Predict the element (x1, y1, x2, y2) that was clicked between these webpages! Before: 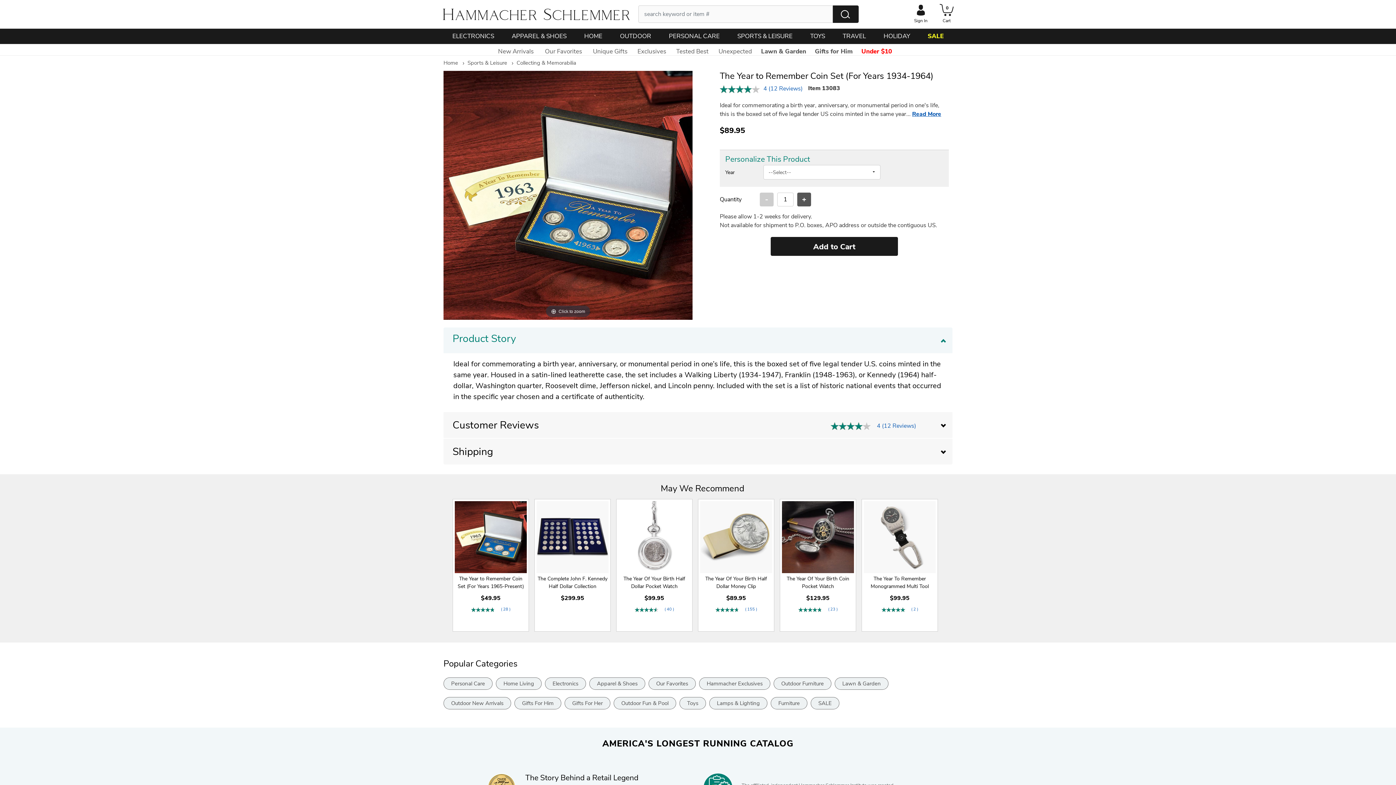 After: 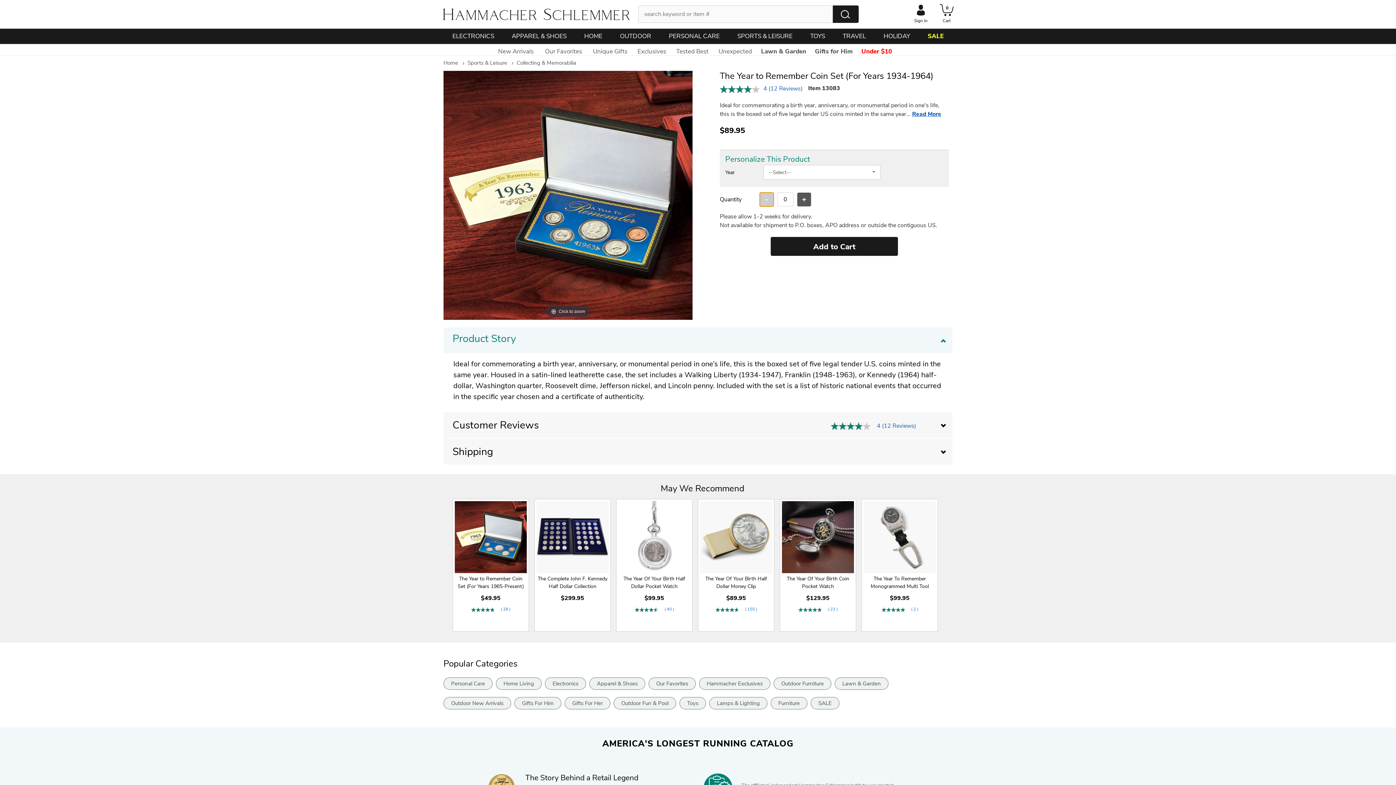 Action: label: - bbox: (760, 192, 773, 206)